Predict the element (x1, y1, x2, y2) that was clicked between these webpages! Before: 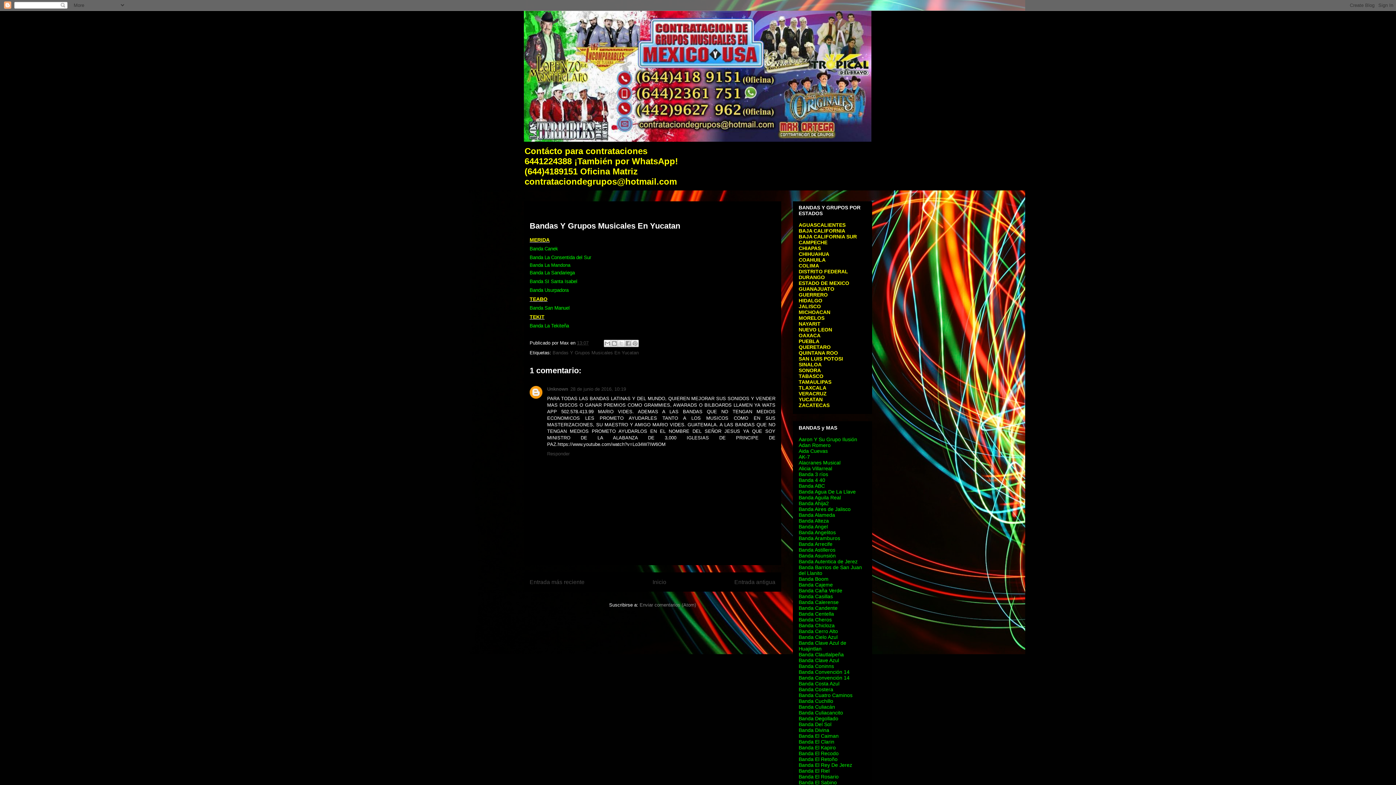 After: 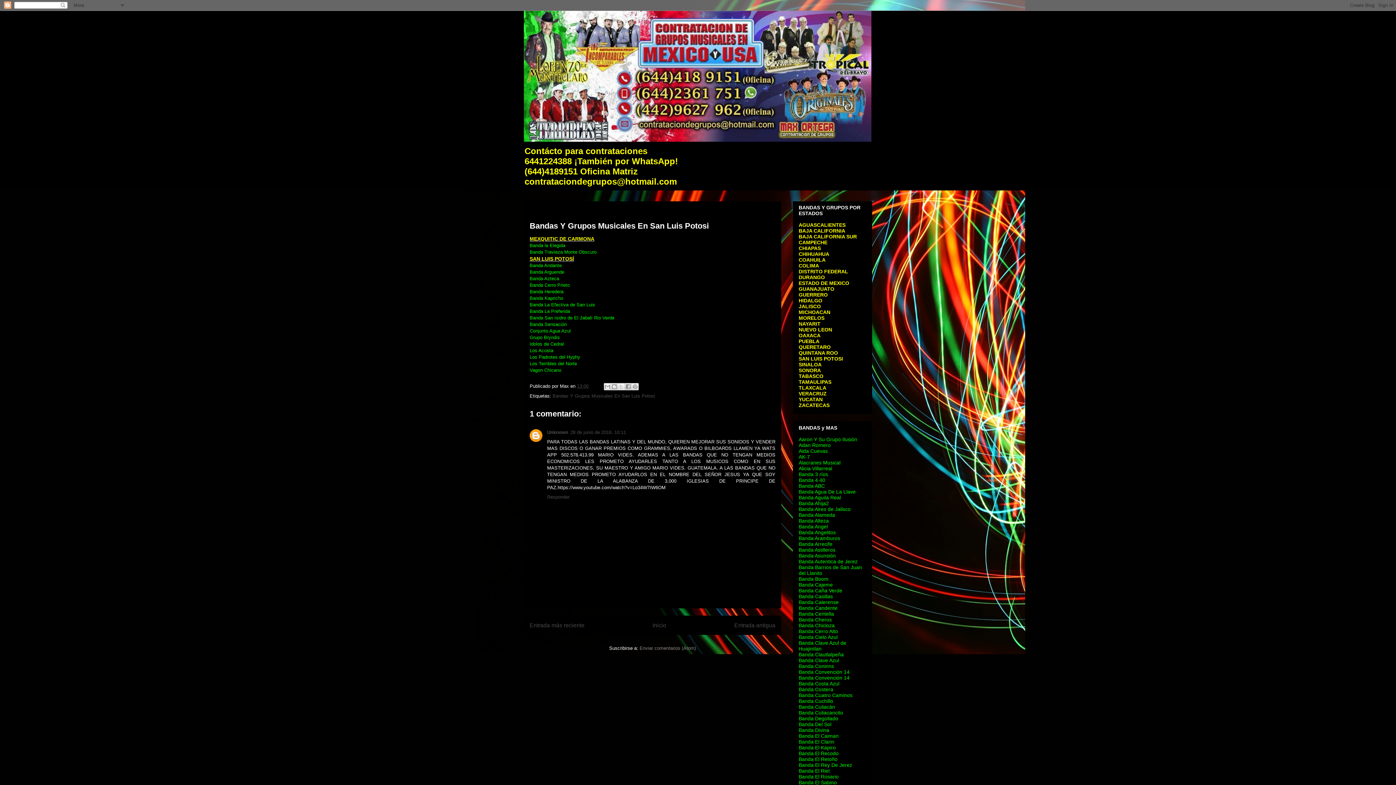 Action: bbox: (798, 356, 843, 361) label: SAN LUIS POTOSI